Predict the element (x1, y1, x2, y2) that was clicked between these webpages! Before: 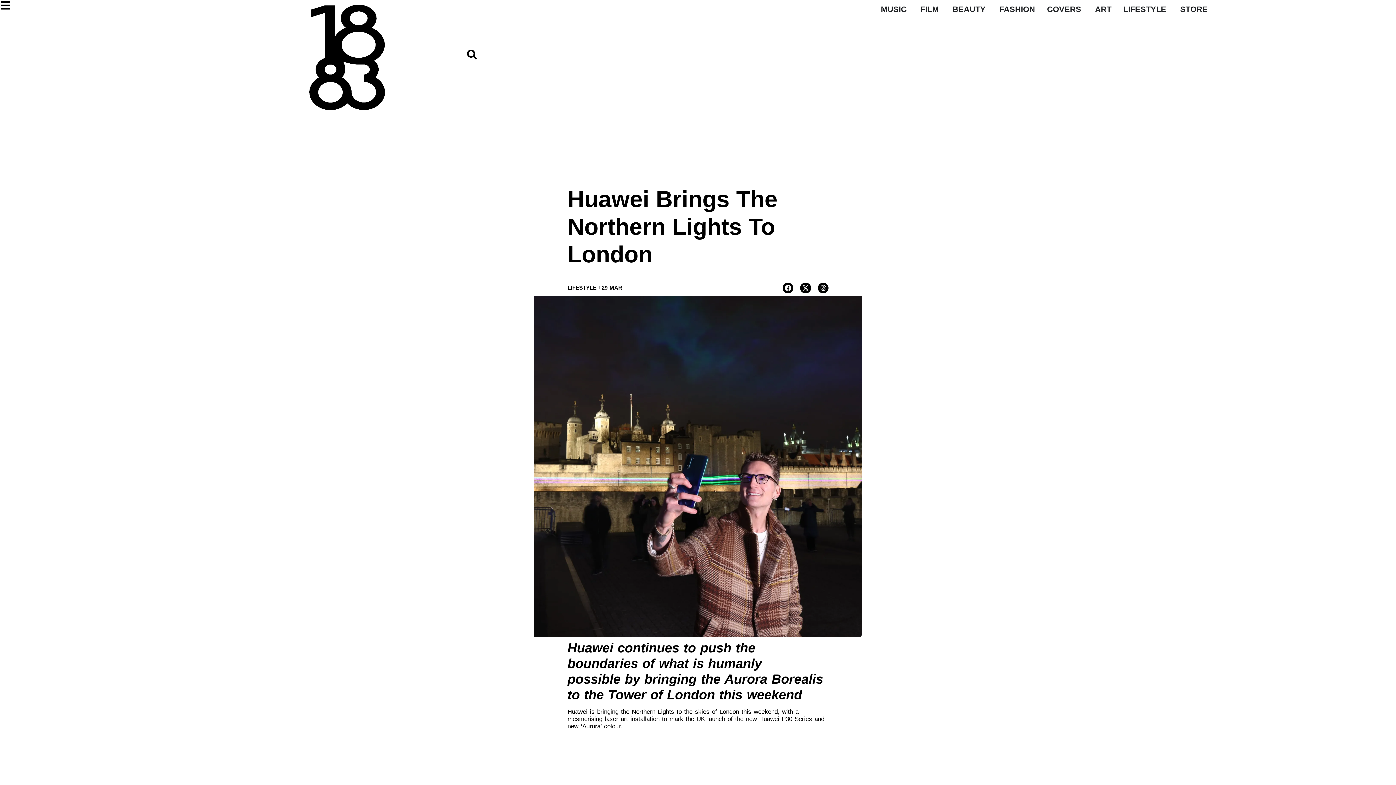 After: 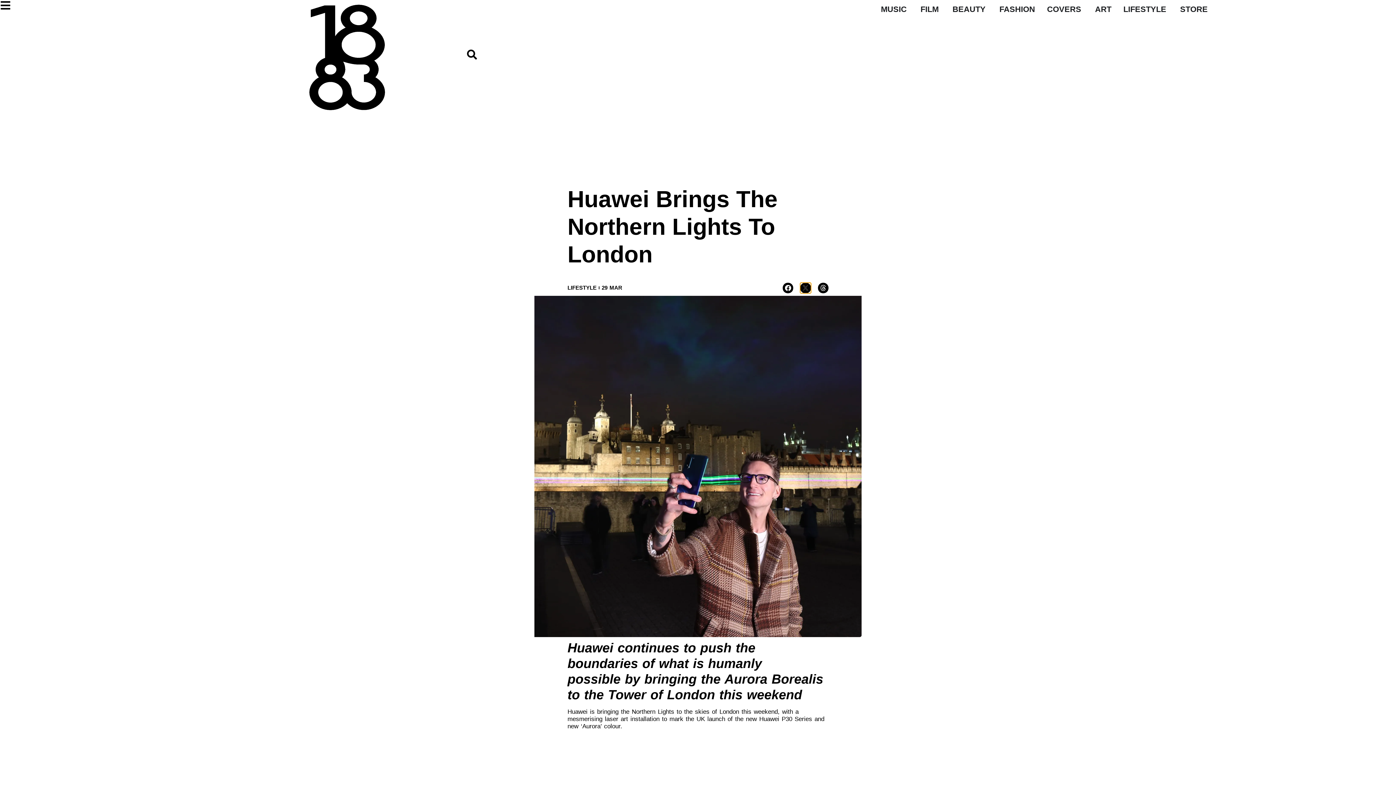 Action: bbox: (800, 282, 811, 293) label: Share on x-twitter